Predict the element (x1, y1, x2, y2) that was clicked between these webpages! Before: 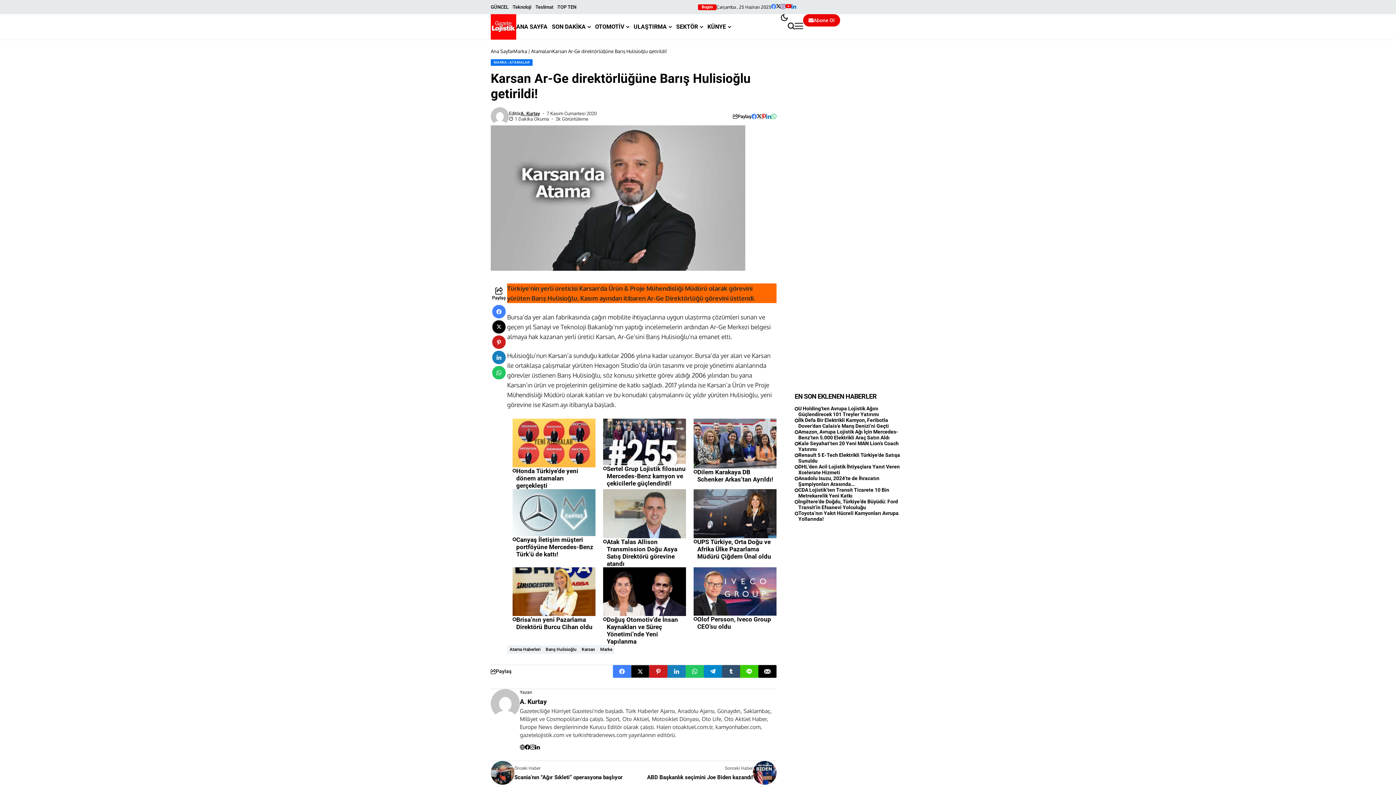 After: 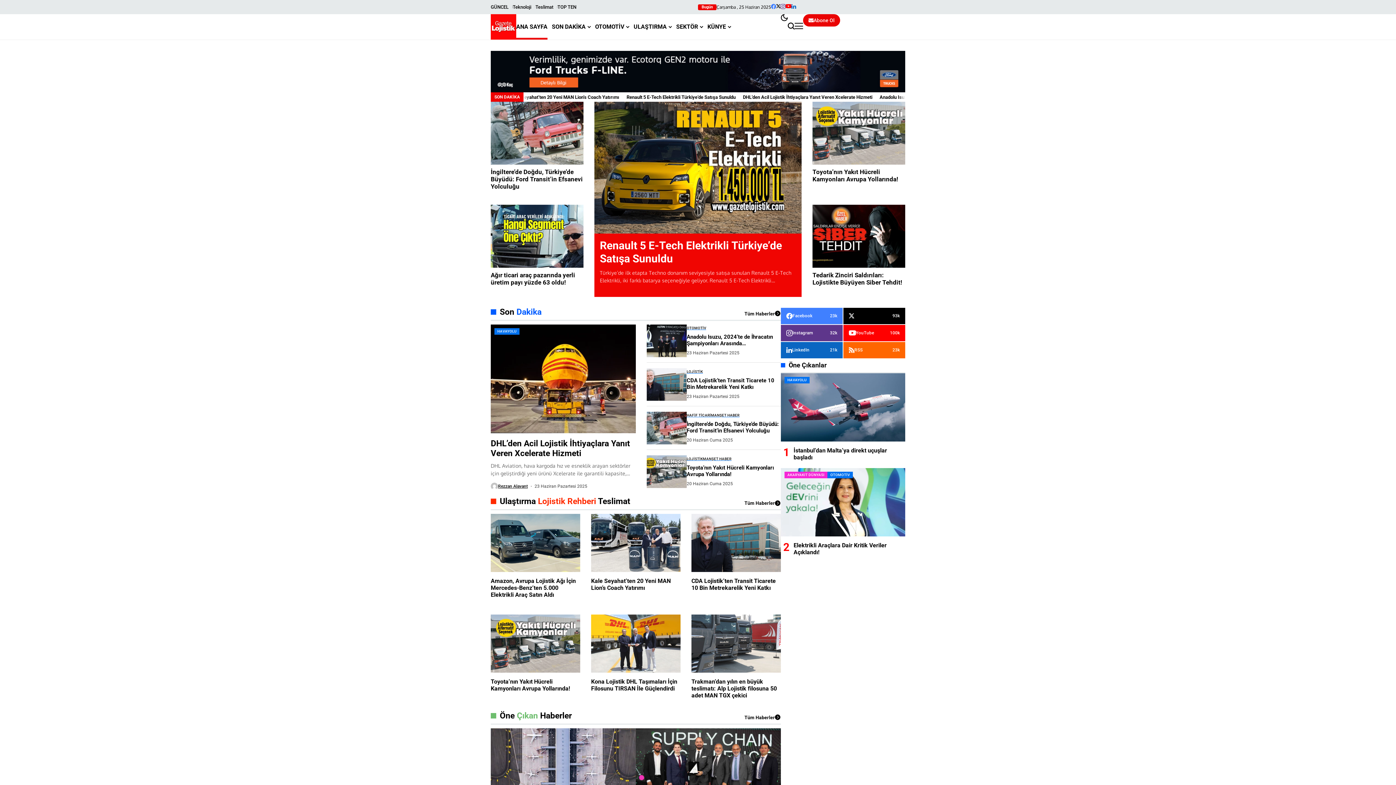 Action: bbox: (490, 14, 516, 39)